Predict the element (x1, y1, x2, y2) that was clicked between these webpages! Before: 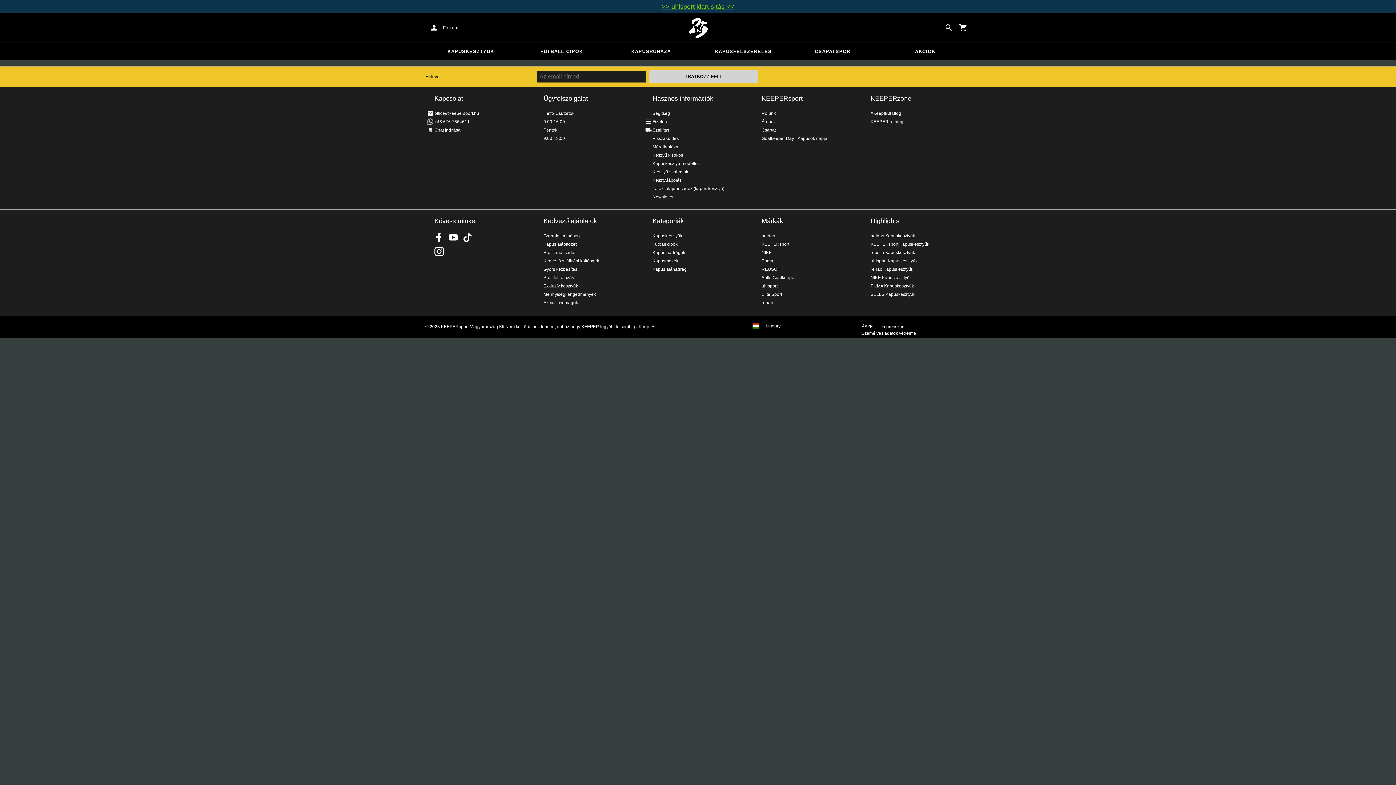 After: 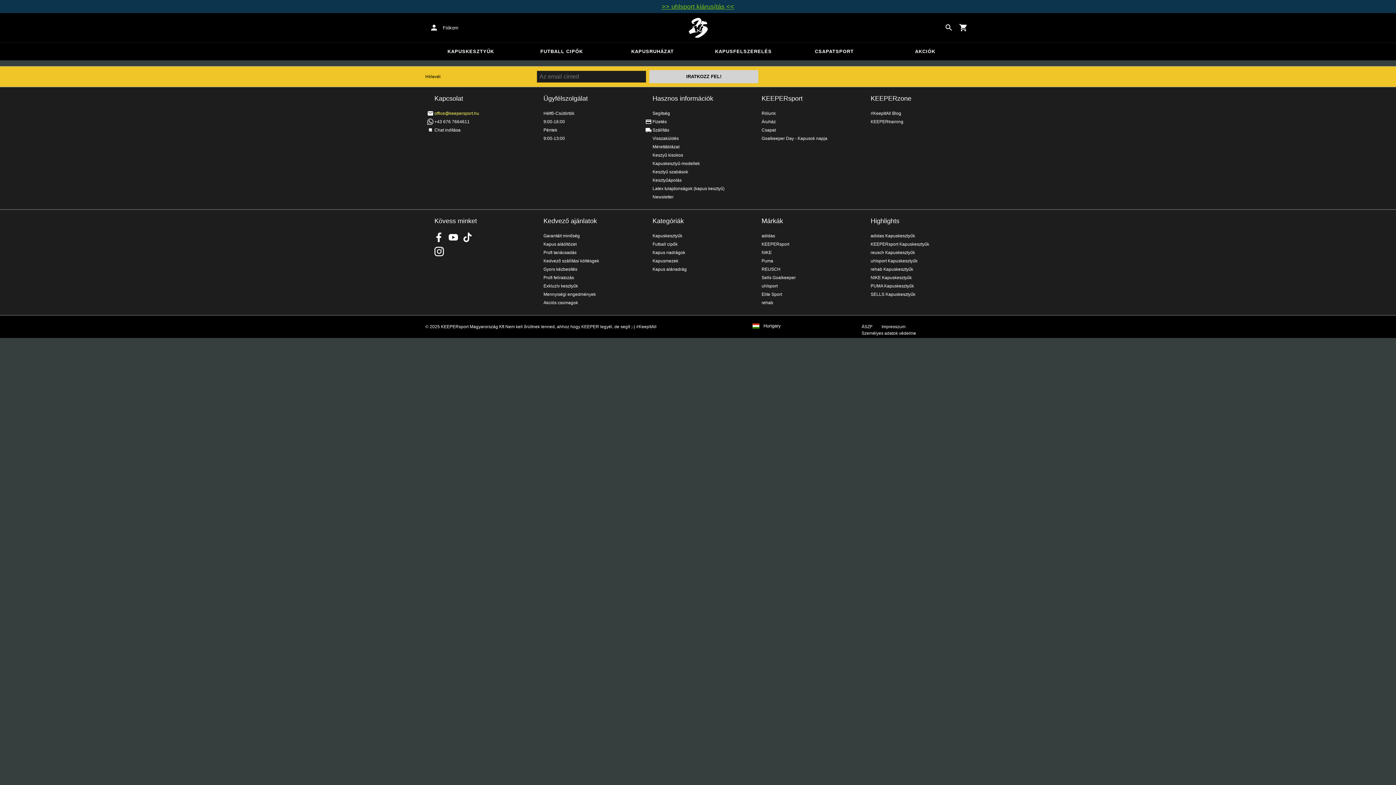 Action: label: office@keepersport.hu bbox: (434, 110, 479, 115)